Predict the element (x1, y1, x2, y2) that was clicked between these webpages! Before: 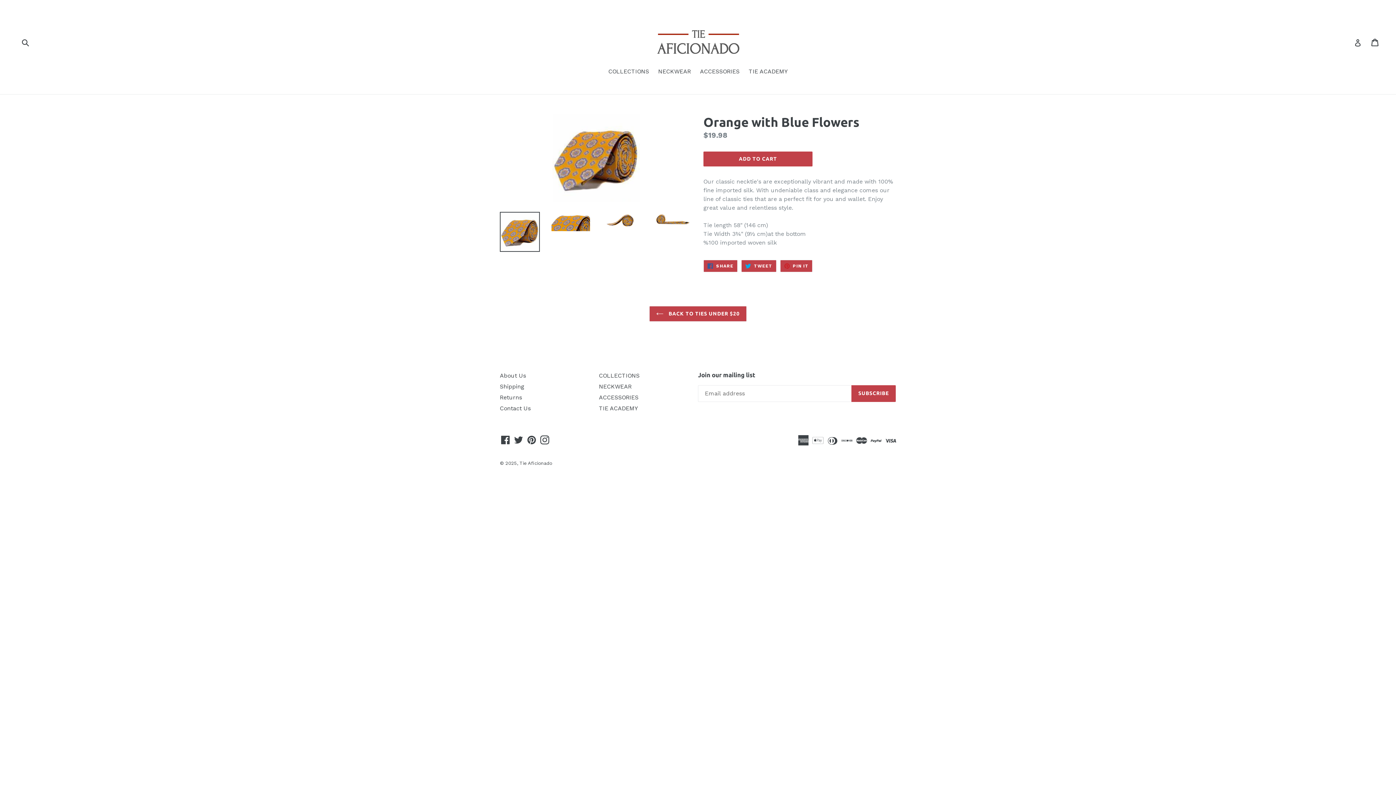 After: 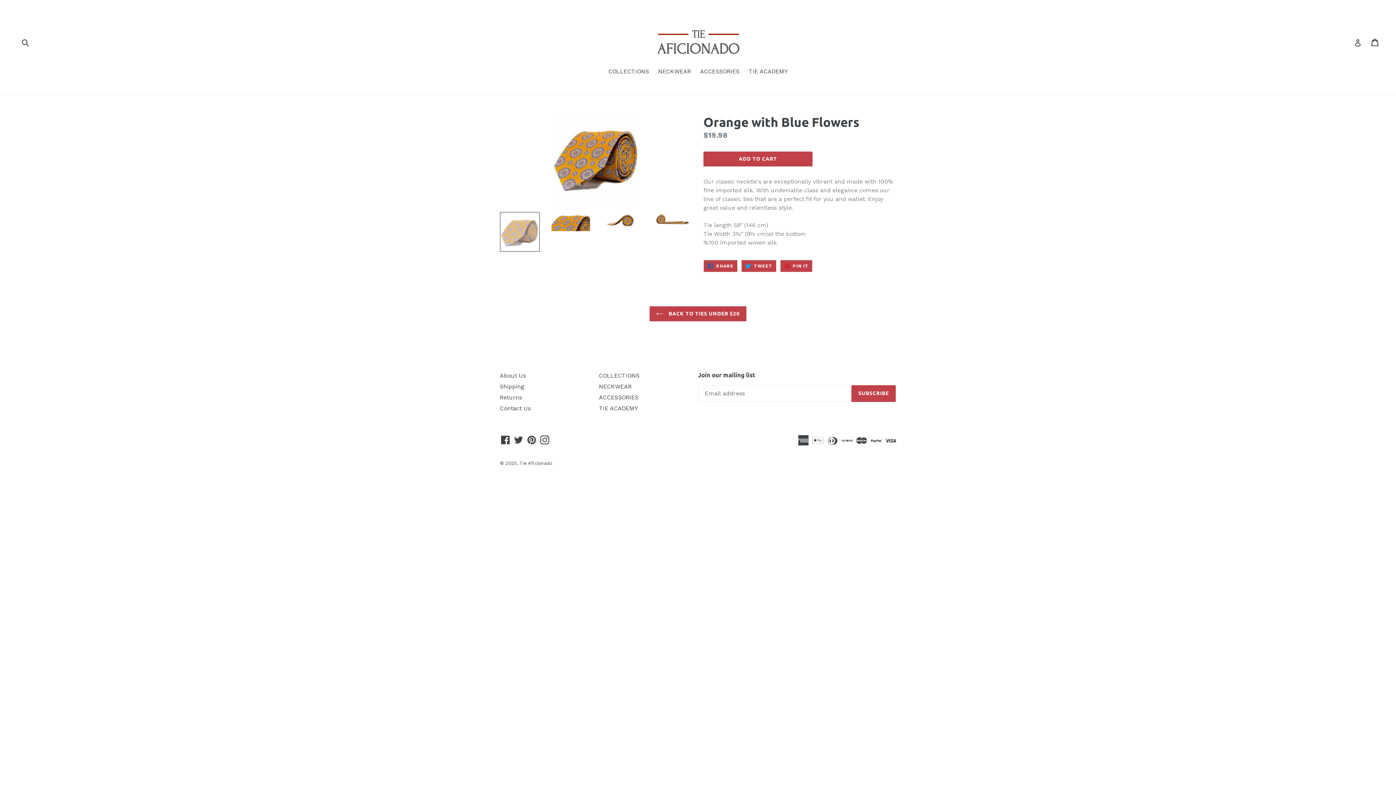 Action: bbox: (500, 212, 540, 252)